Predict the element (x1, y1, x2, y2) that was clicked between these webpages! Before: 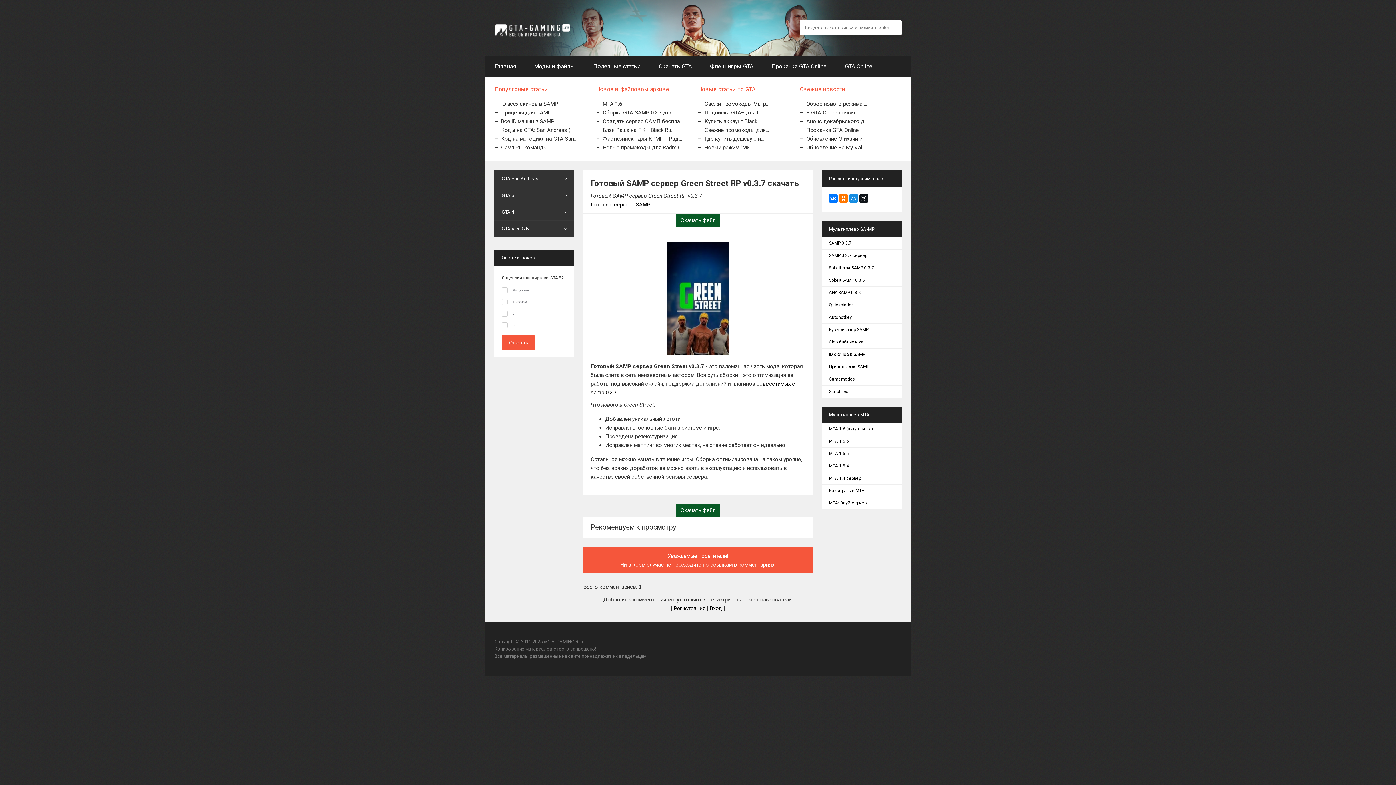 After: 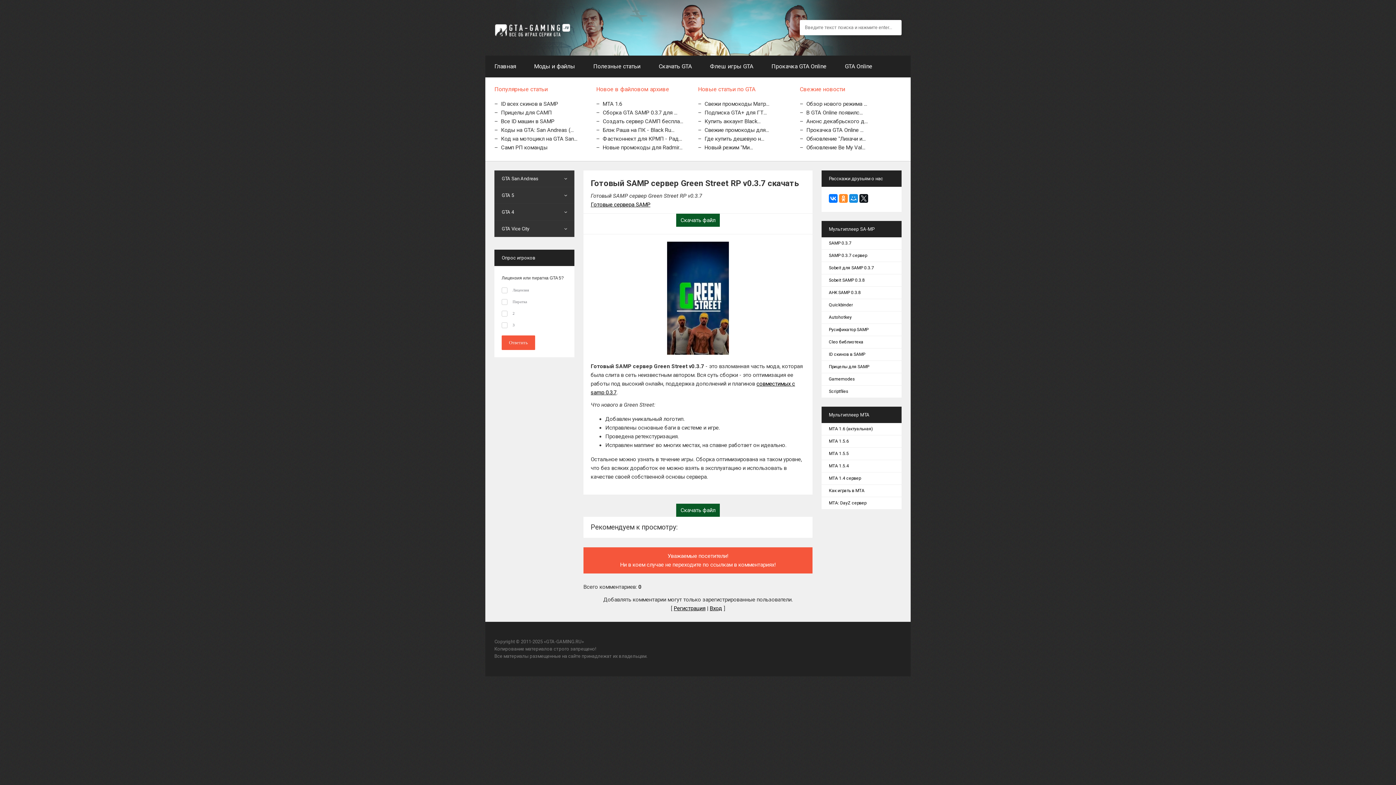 Action: bbox: (839, 194, 848, 202)